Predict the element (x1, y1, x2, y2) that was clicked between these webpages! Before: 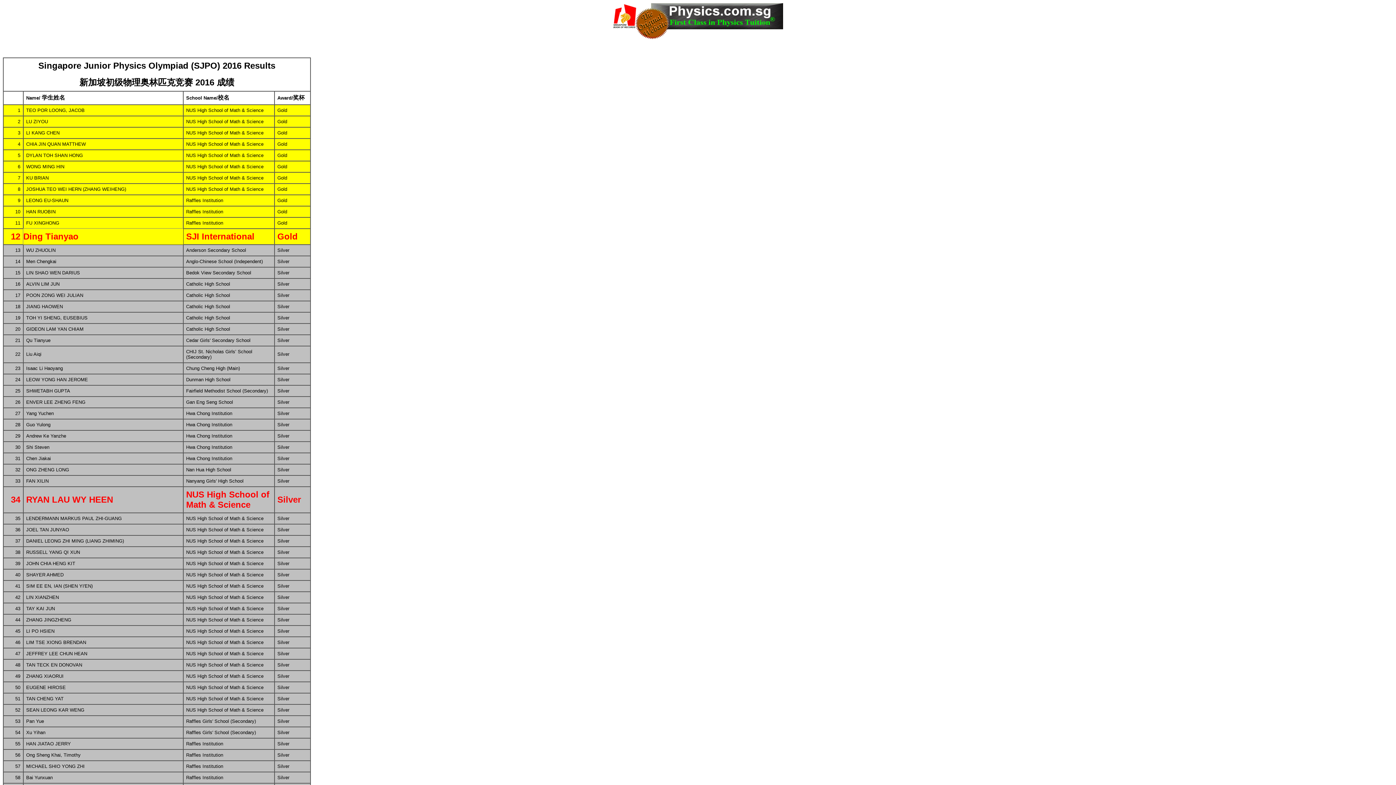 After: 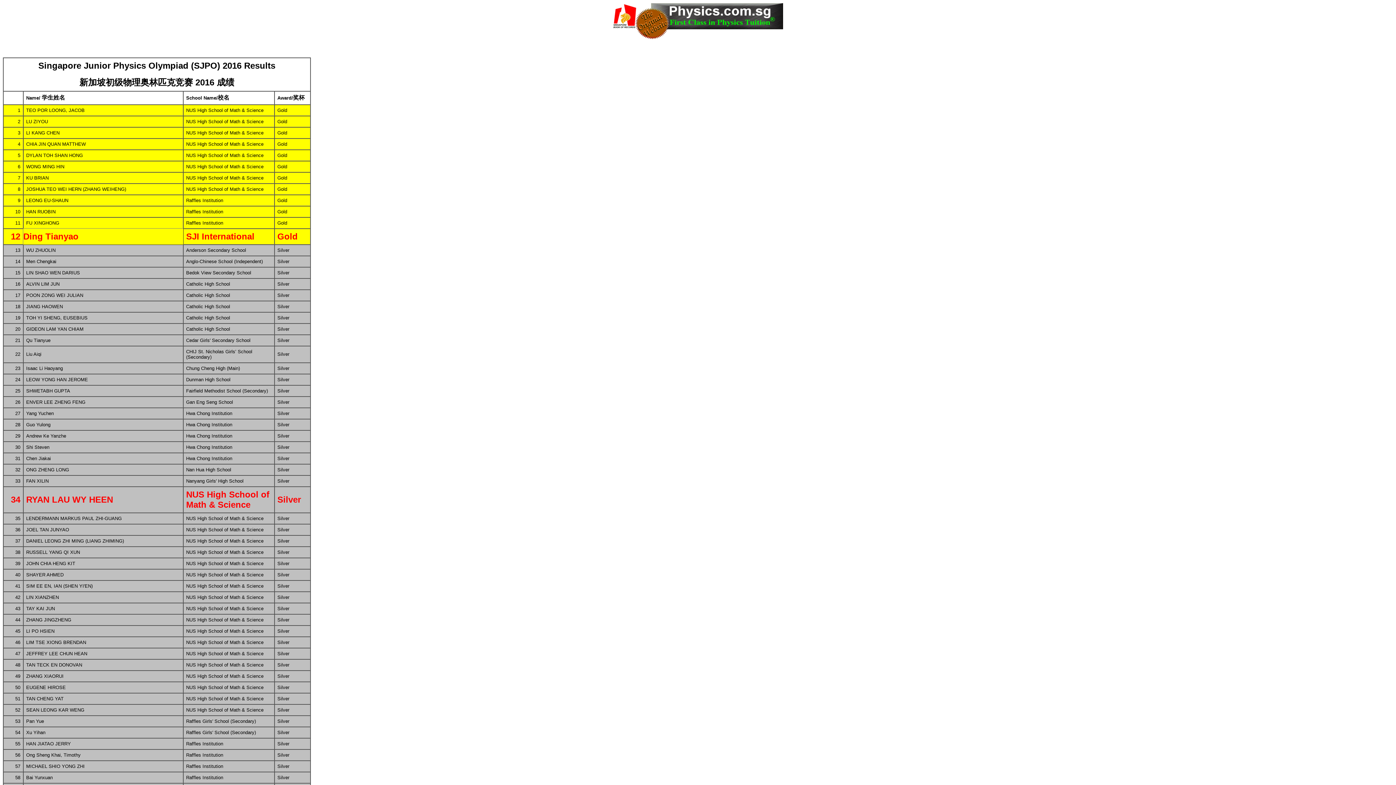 Action: label: Ding Tianyao bbox: (23, 231, 78, 241)